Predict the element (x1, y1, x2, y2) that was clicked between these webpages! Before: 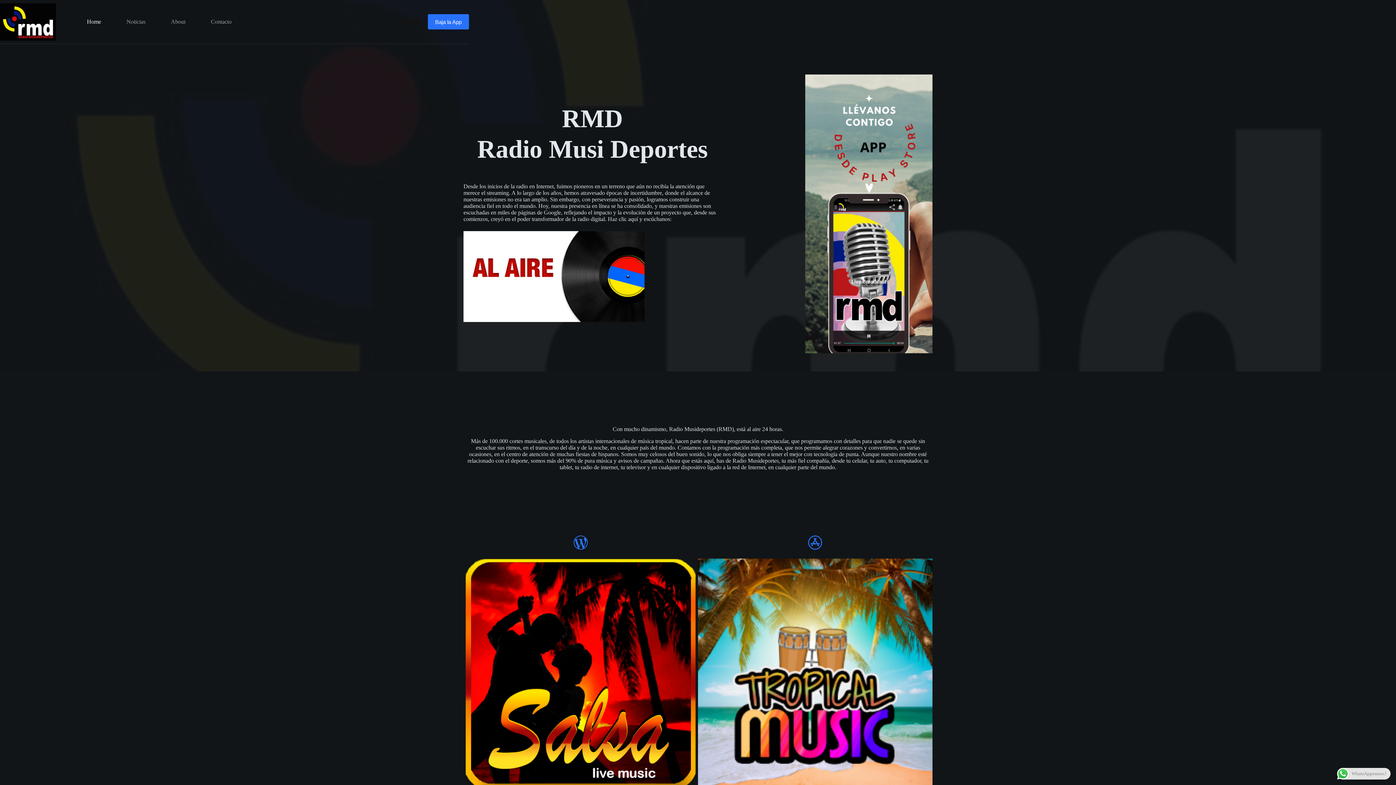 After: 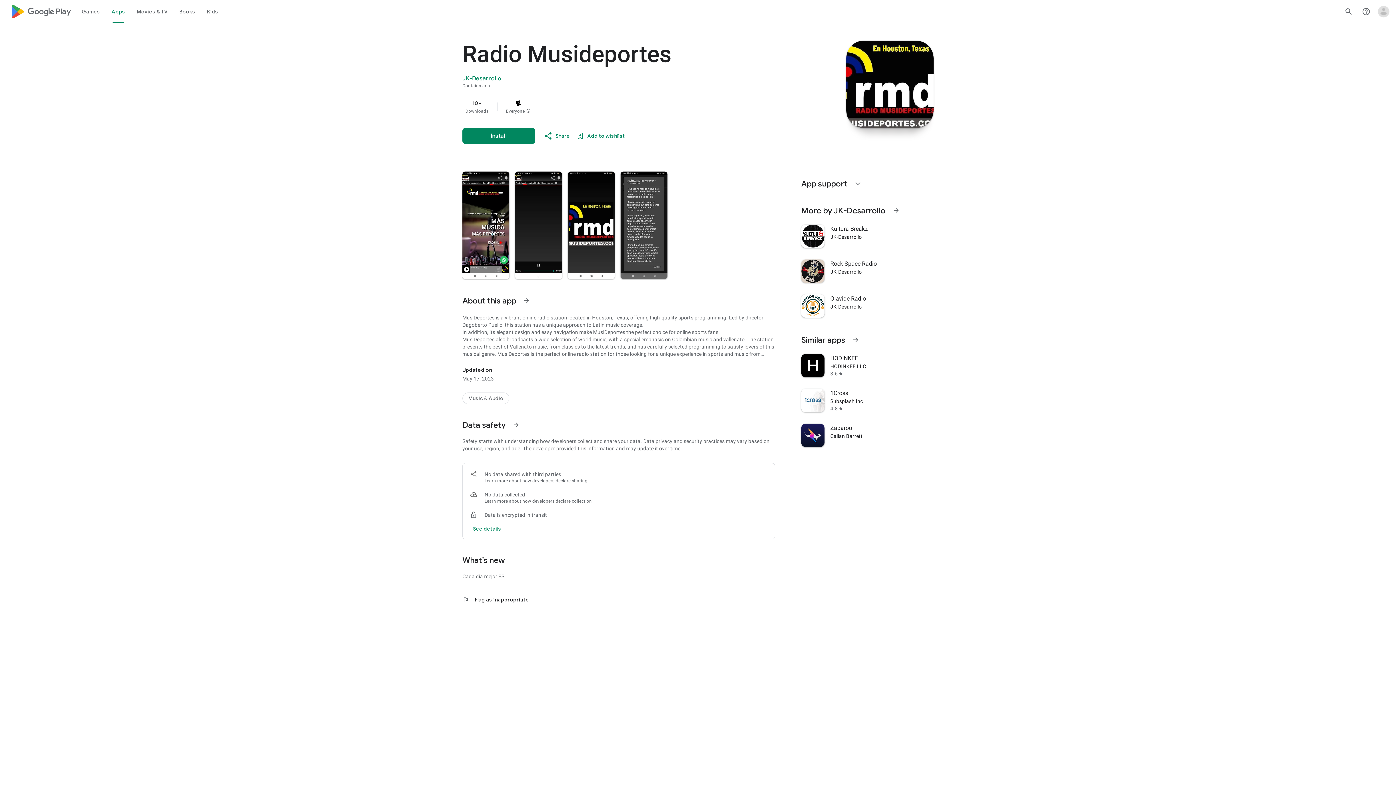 Action: label: Baja la  App bbox: (428, 14, 469, 29)